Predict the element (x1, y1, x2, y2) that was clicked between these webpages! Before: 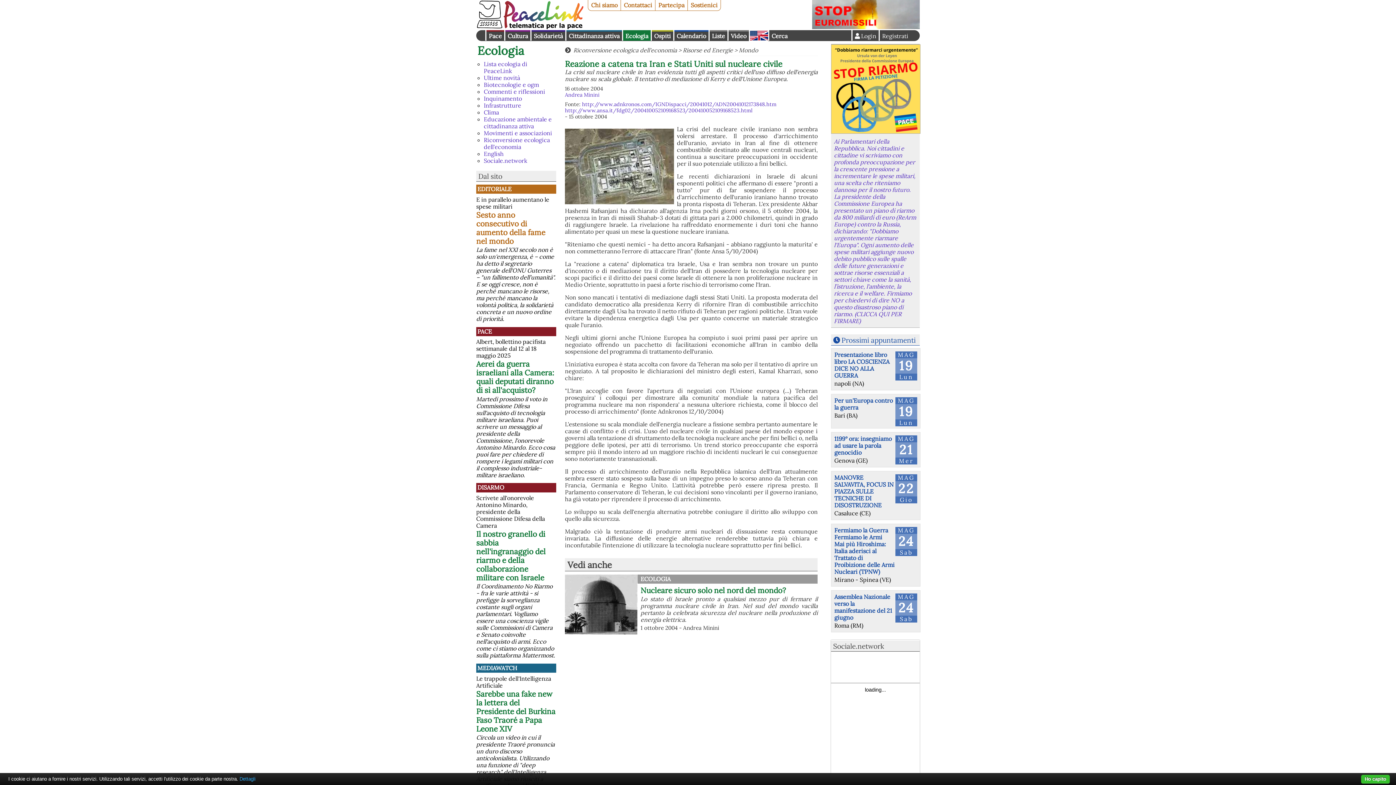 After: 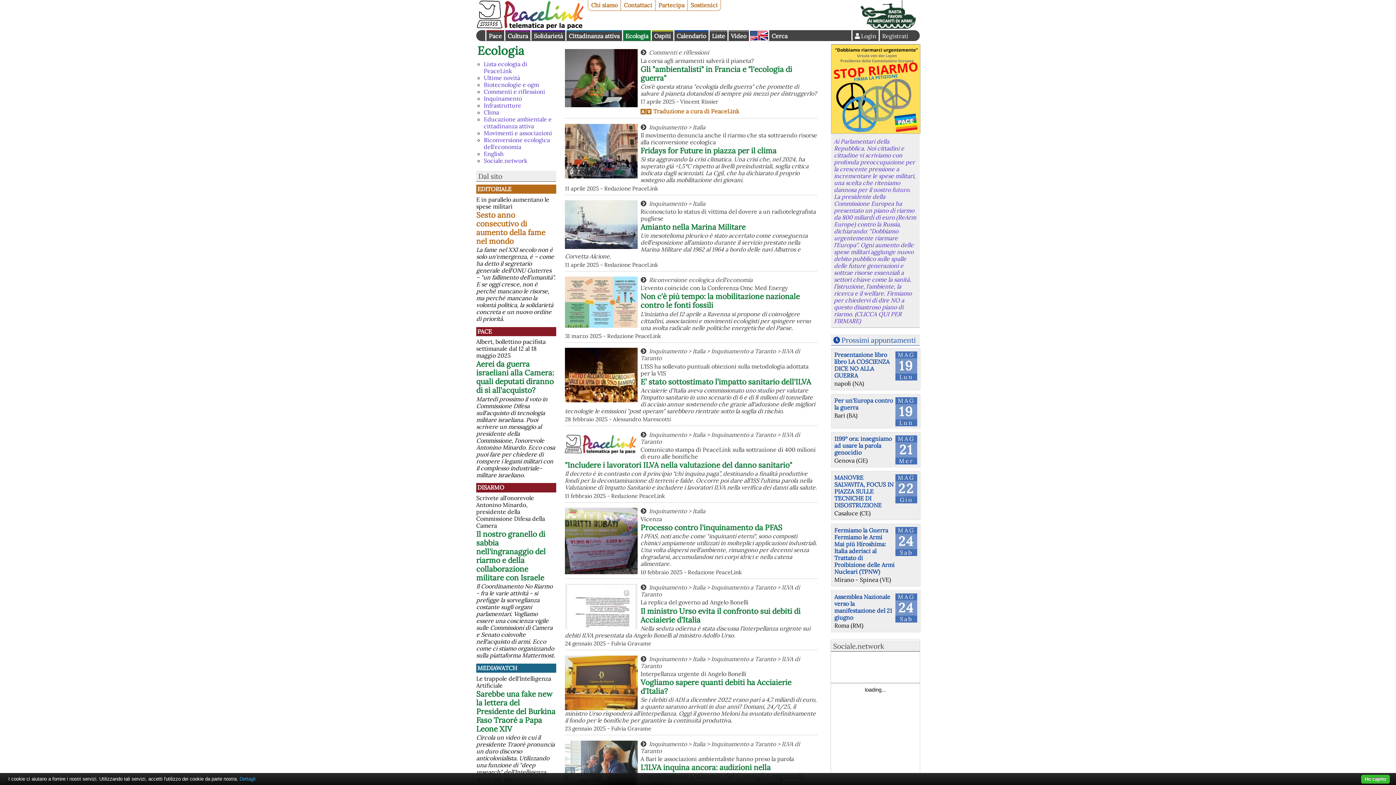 Action: label: ECOLOGIA bbox: (640, 575, 670, 582)